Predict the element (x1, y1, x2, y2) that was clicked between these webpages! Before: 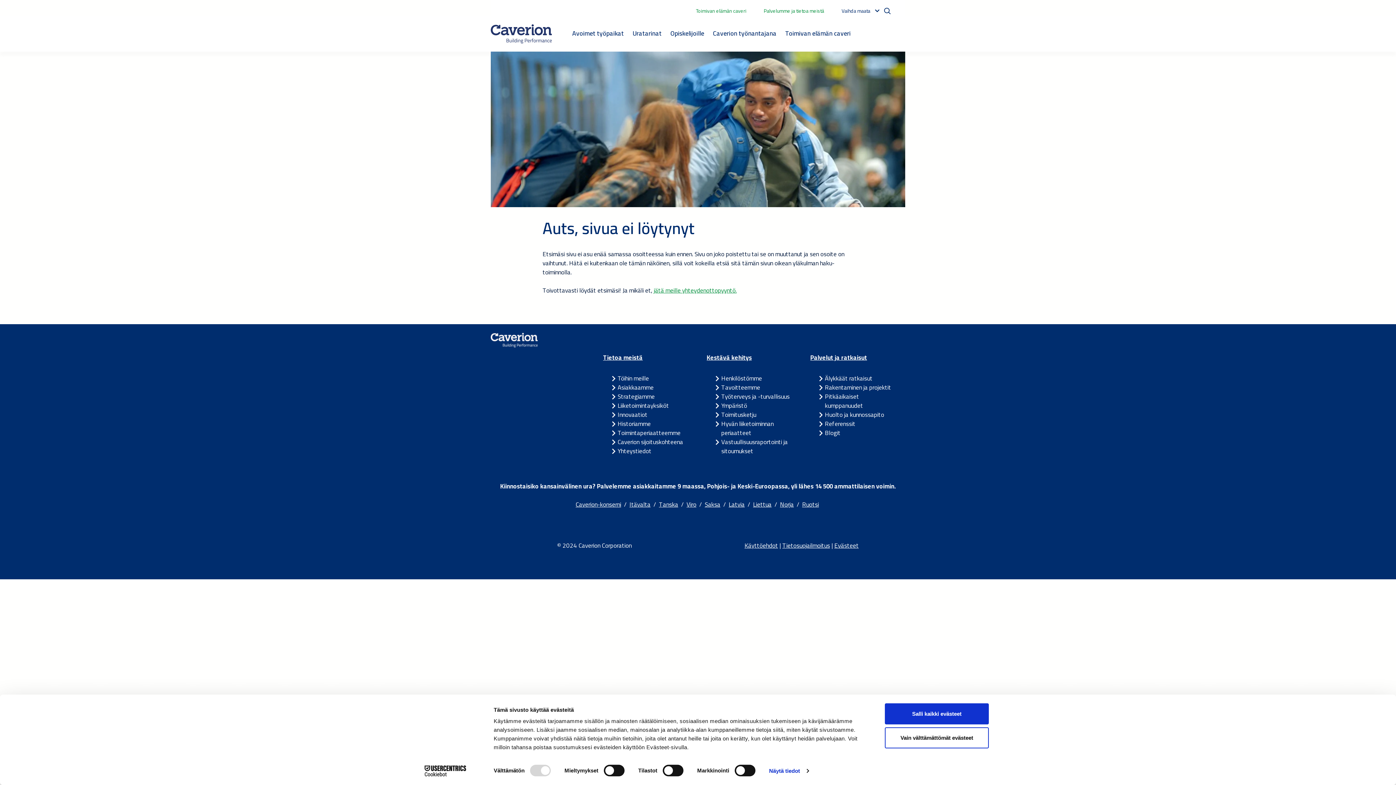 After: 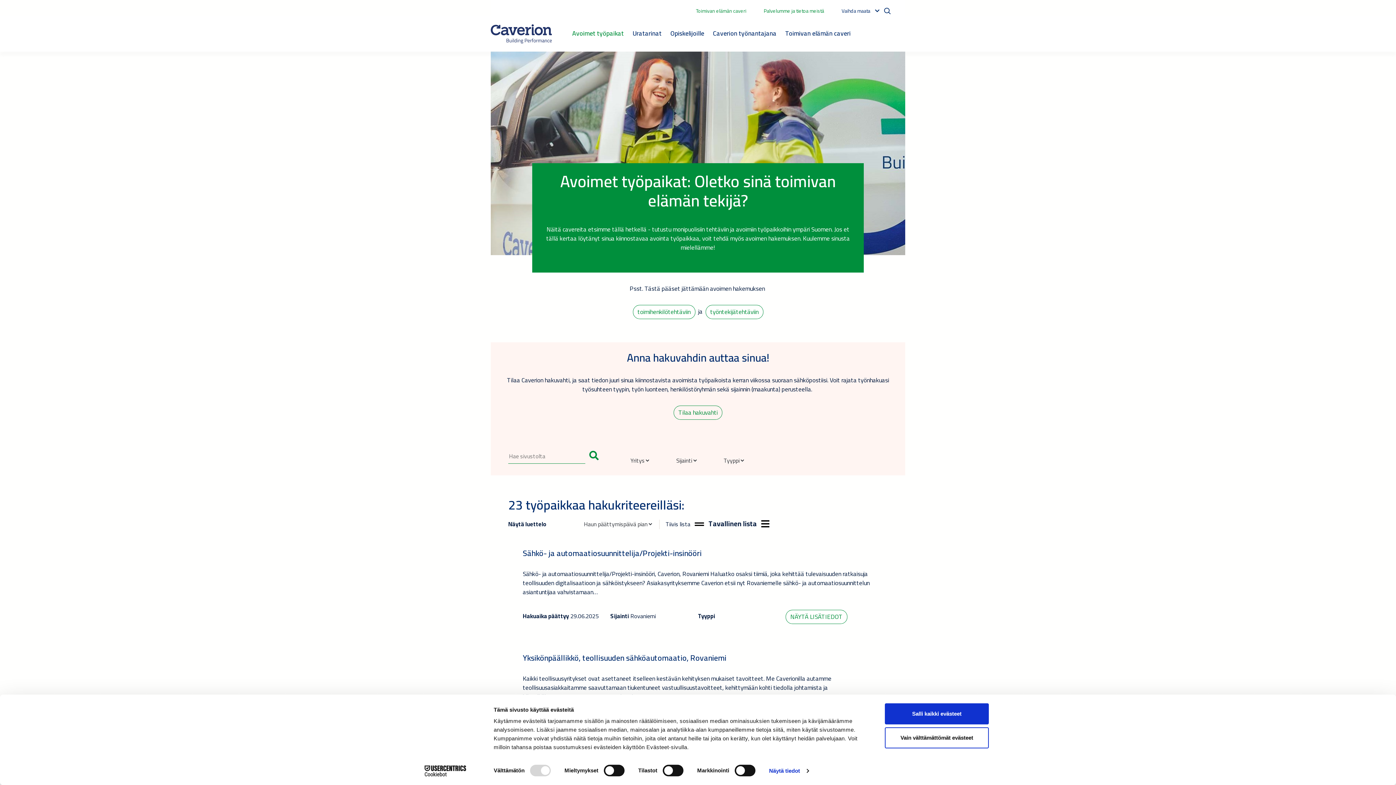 Action: label: Avoimet työpaikat bbox: (572, 25, 624, 42)